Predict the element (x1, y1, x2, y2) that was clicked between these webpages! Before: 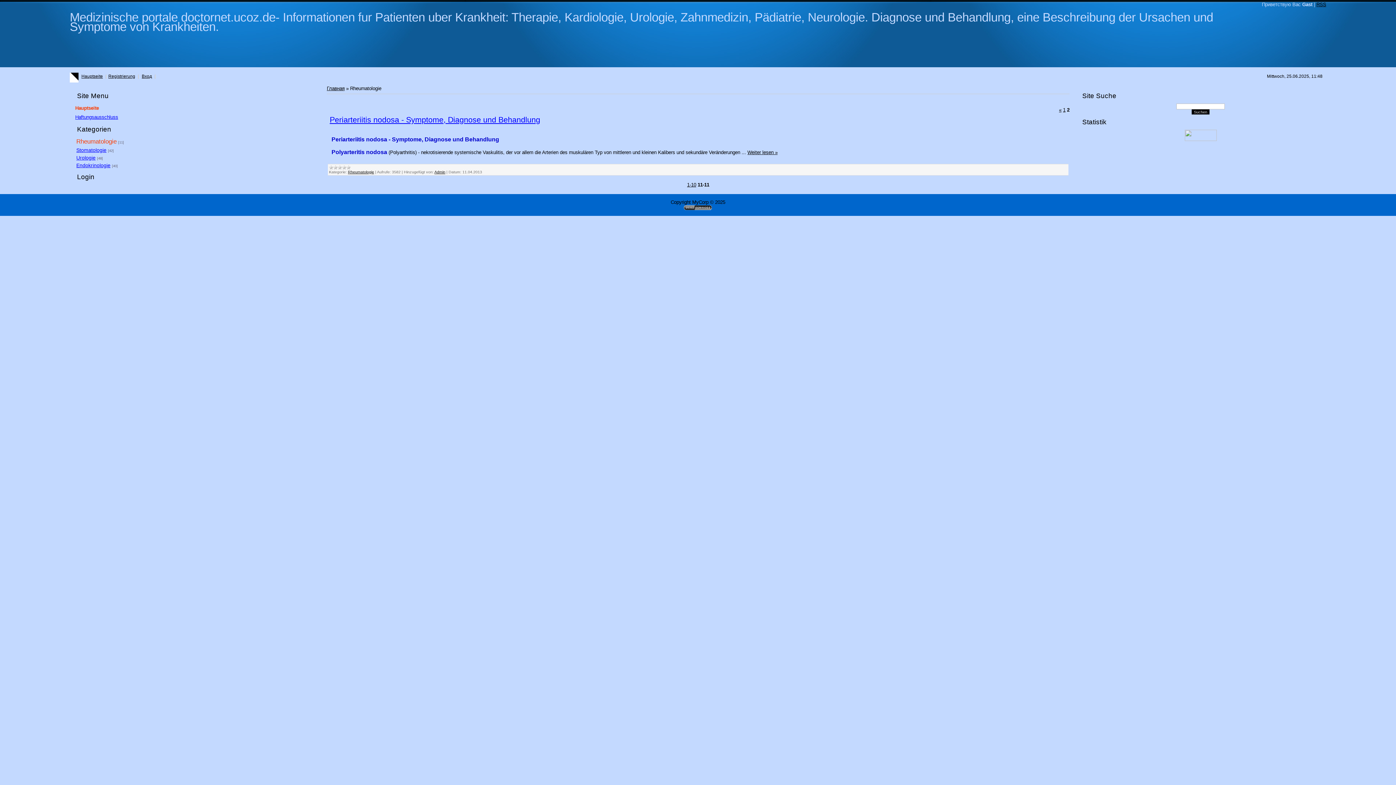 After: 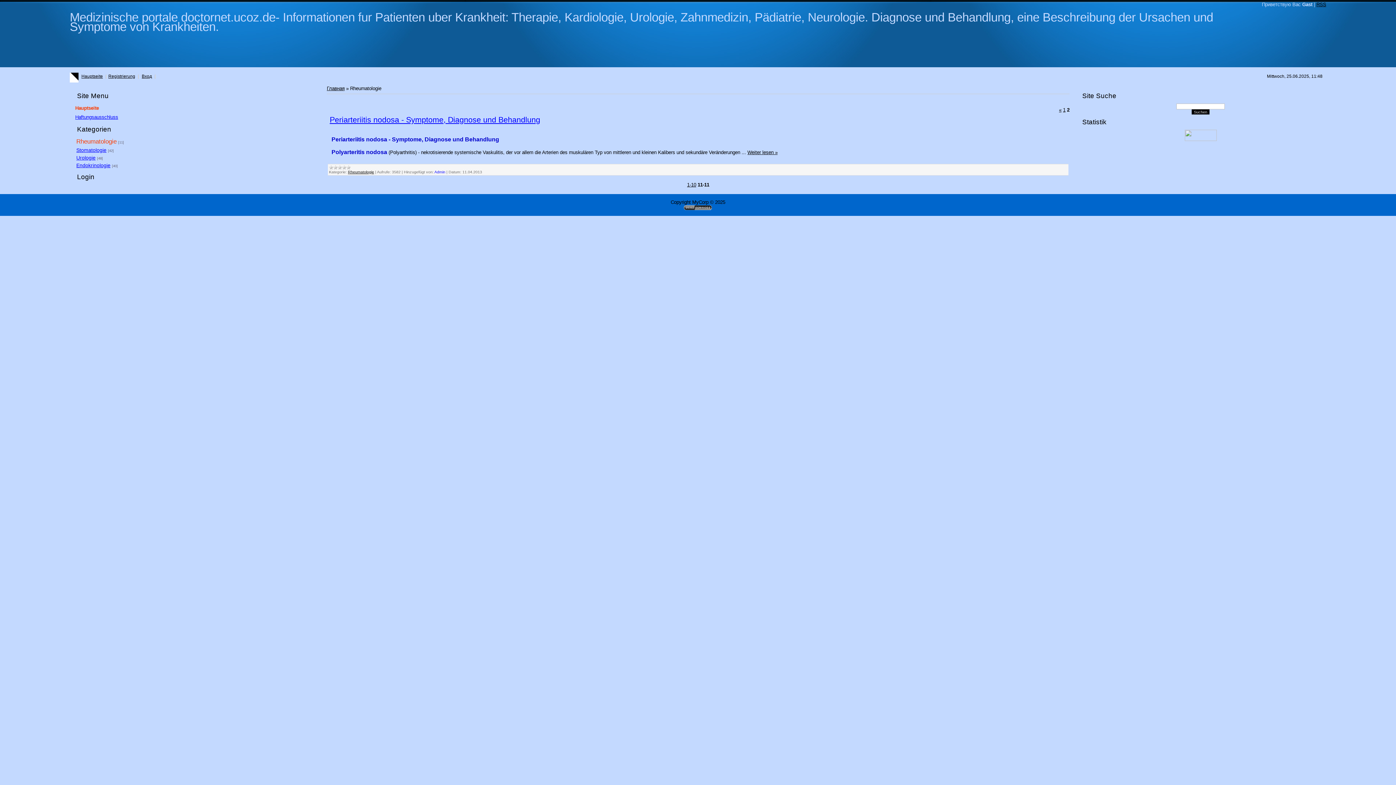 Action: bbox: (434, 169, 445, 174) label: Admin